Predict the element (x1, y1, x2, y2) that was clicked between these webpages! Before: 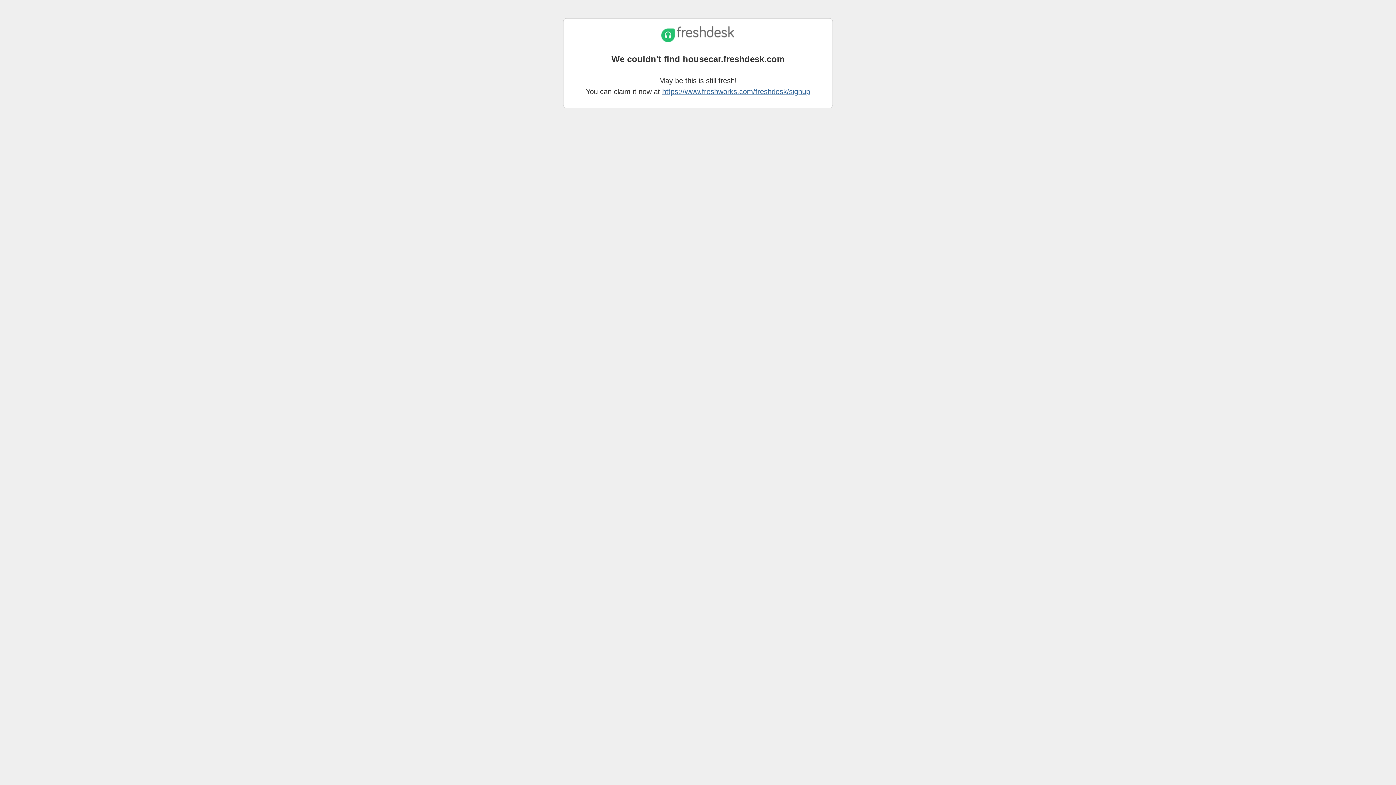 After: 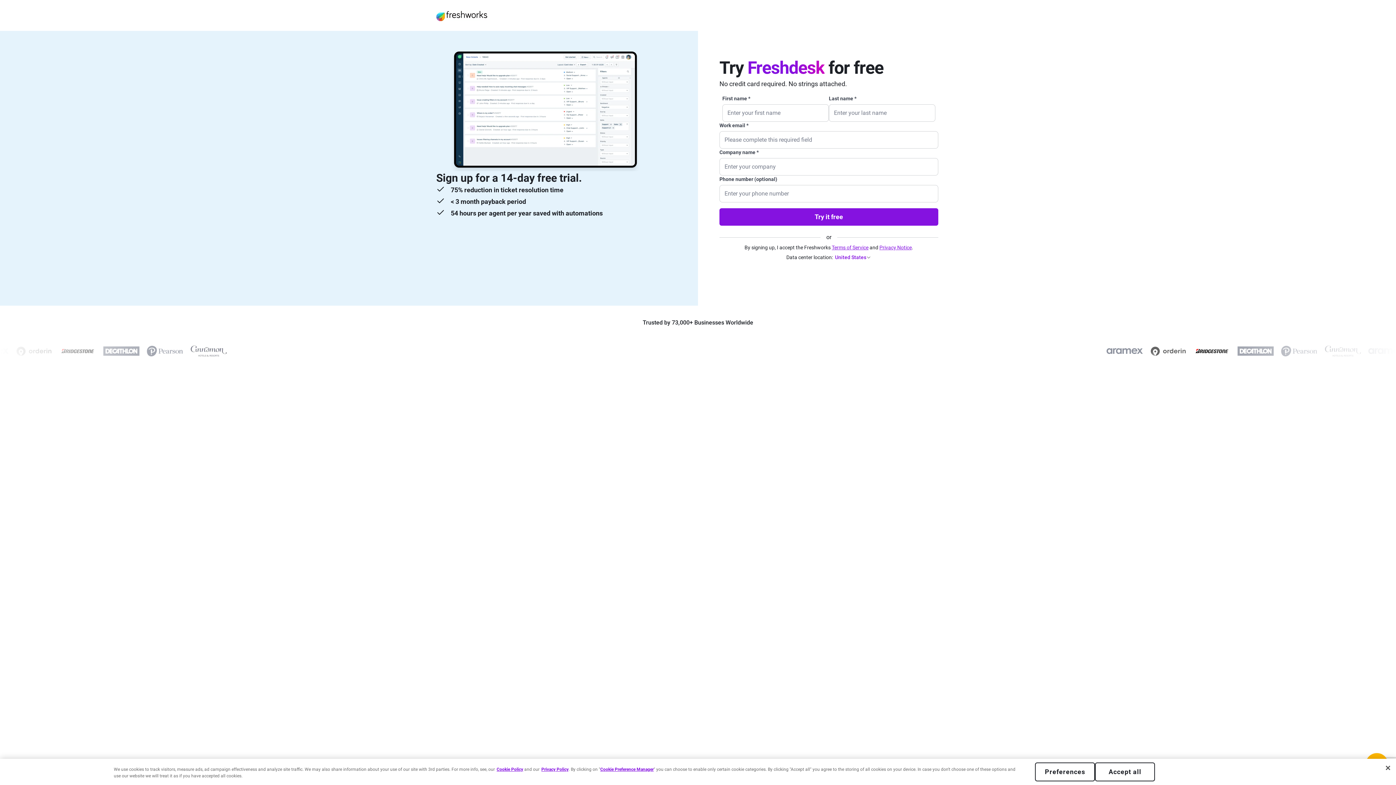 Action: label: https://www.freshworks.com/freshdesk/signup bbox: (662, 87, 810, 95)